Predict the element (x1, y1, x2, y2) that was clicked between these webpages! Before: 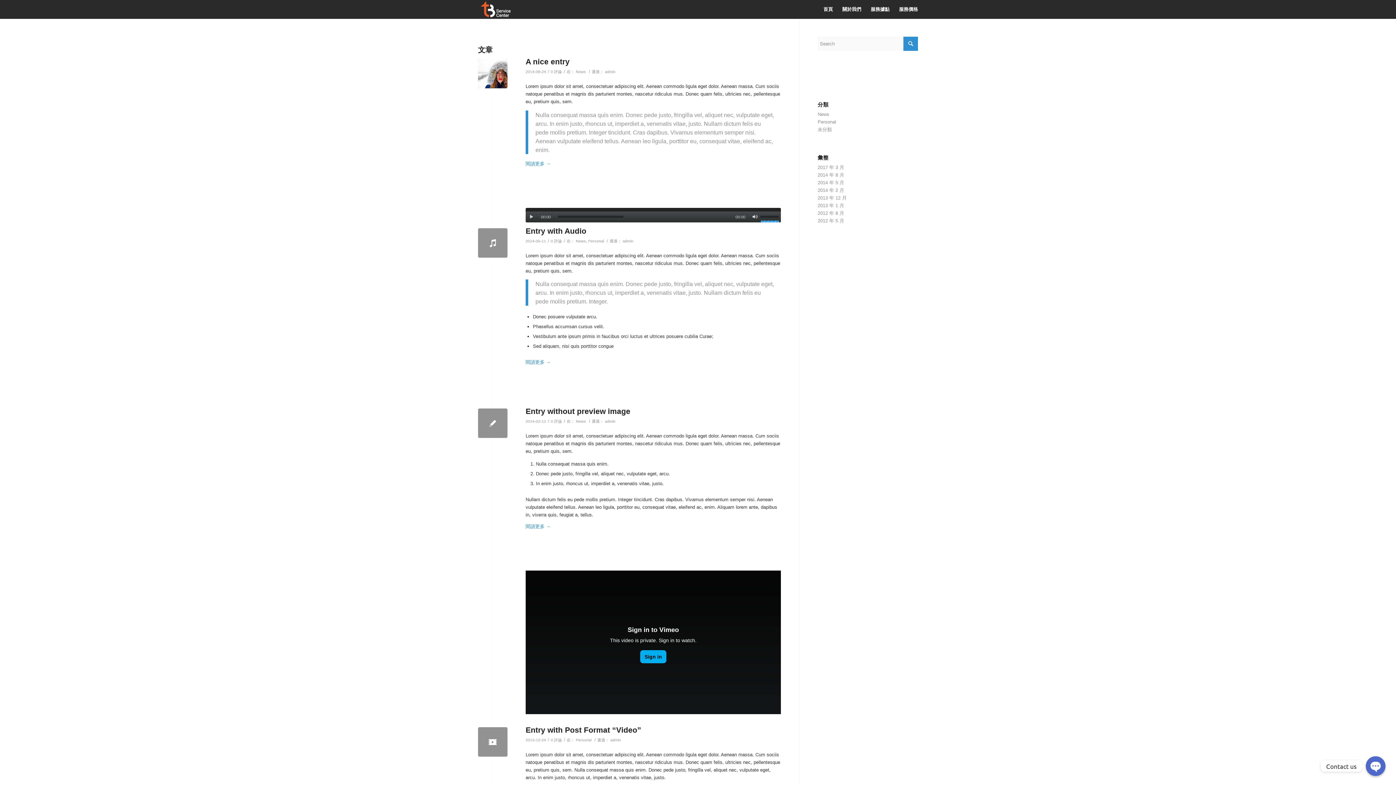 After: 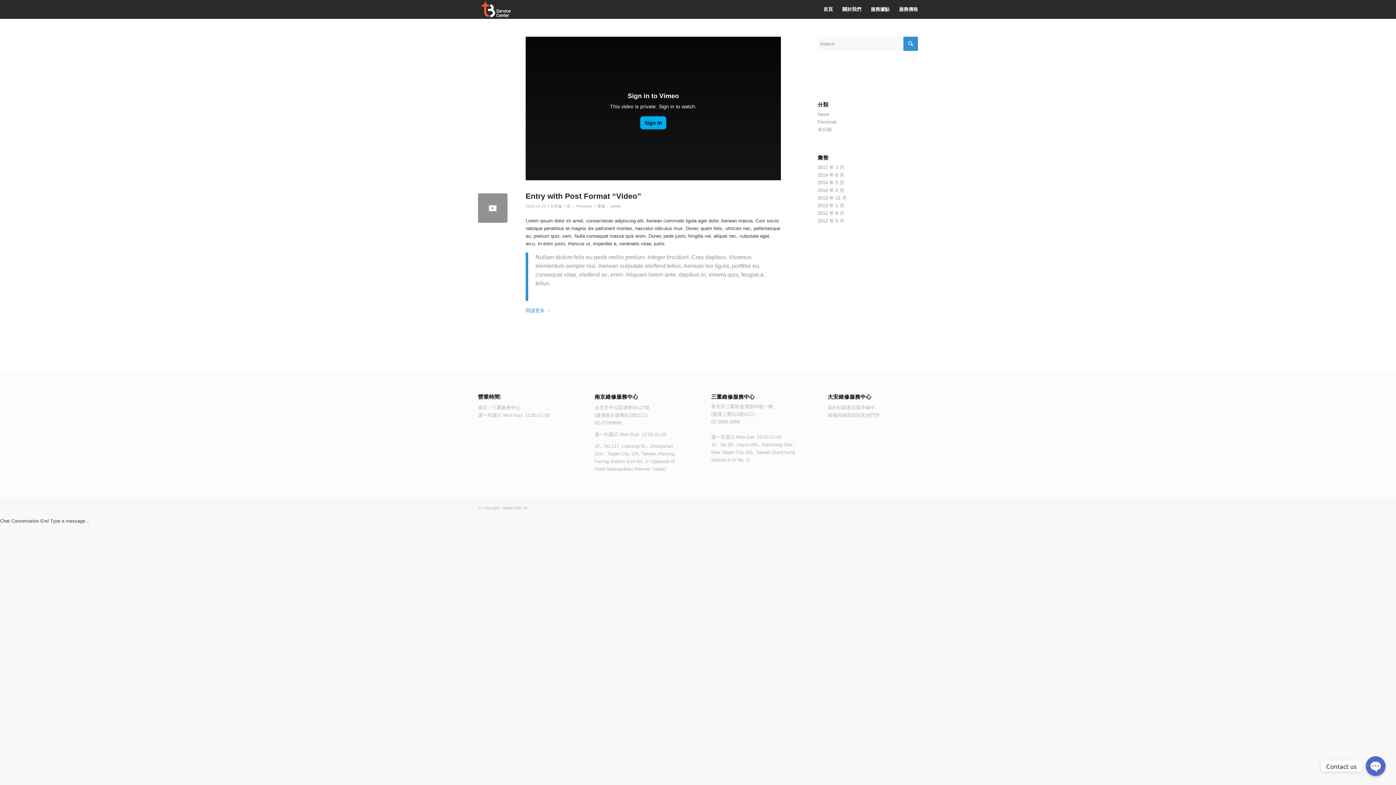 Action: label: 2013 年 12 月 bbox: (817, 195, 847, 200)